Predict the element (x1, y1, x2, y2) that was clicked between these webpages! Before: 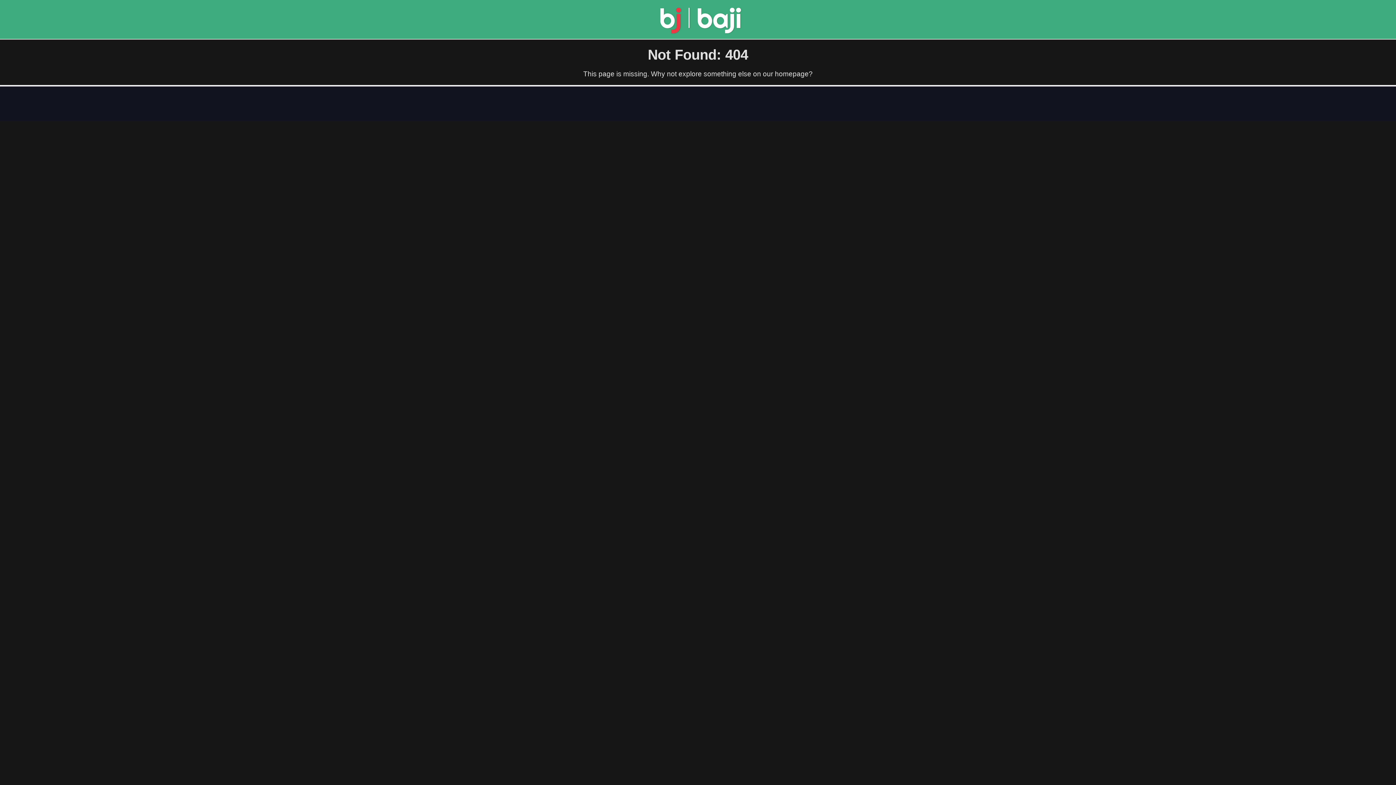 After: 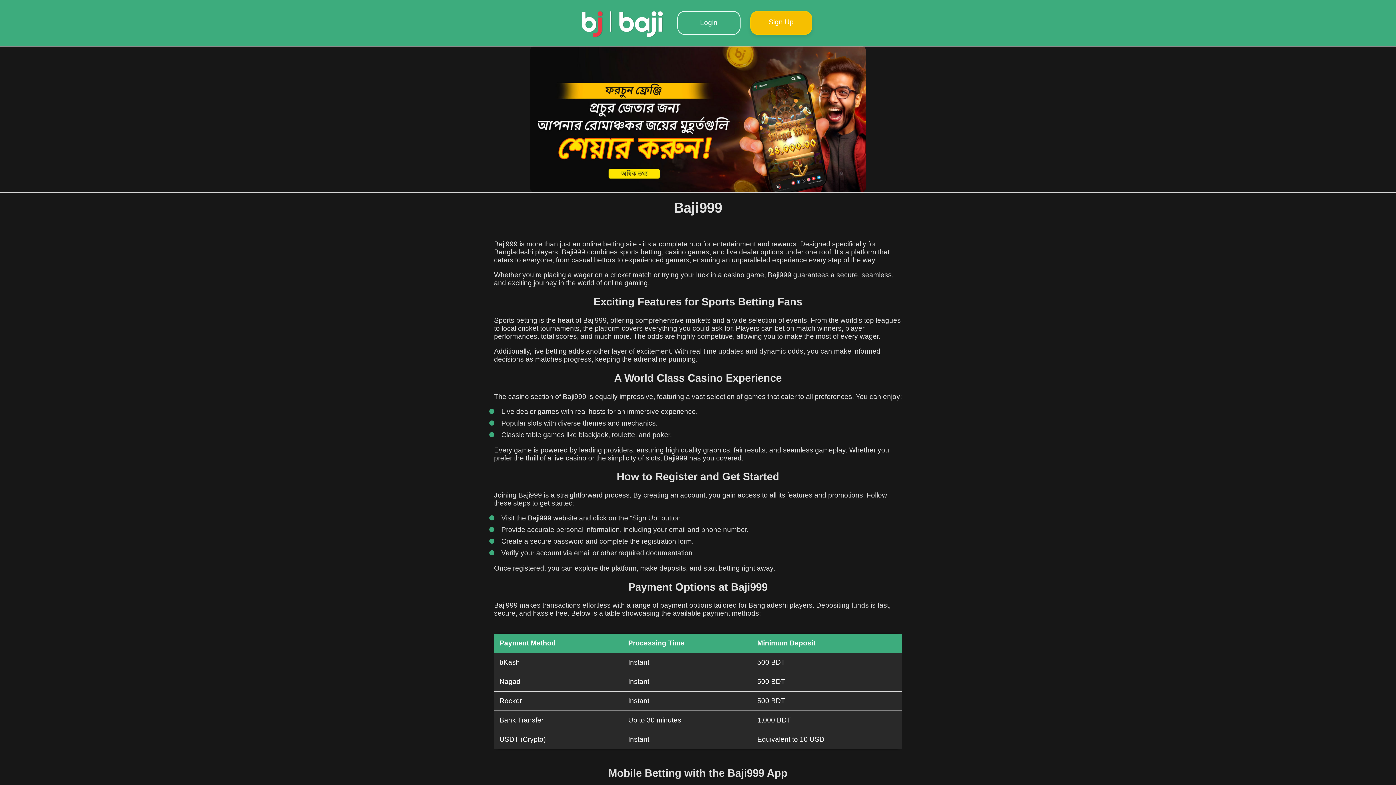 Action: bbox: (657, 27, 744, 34)